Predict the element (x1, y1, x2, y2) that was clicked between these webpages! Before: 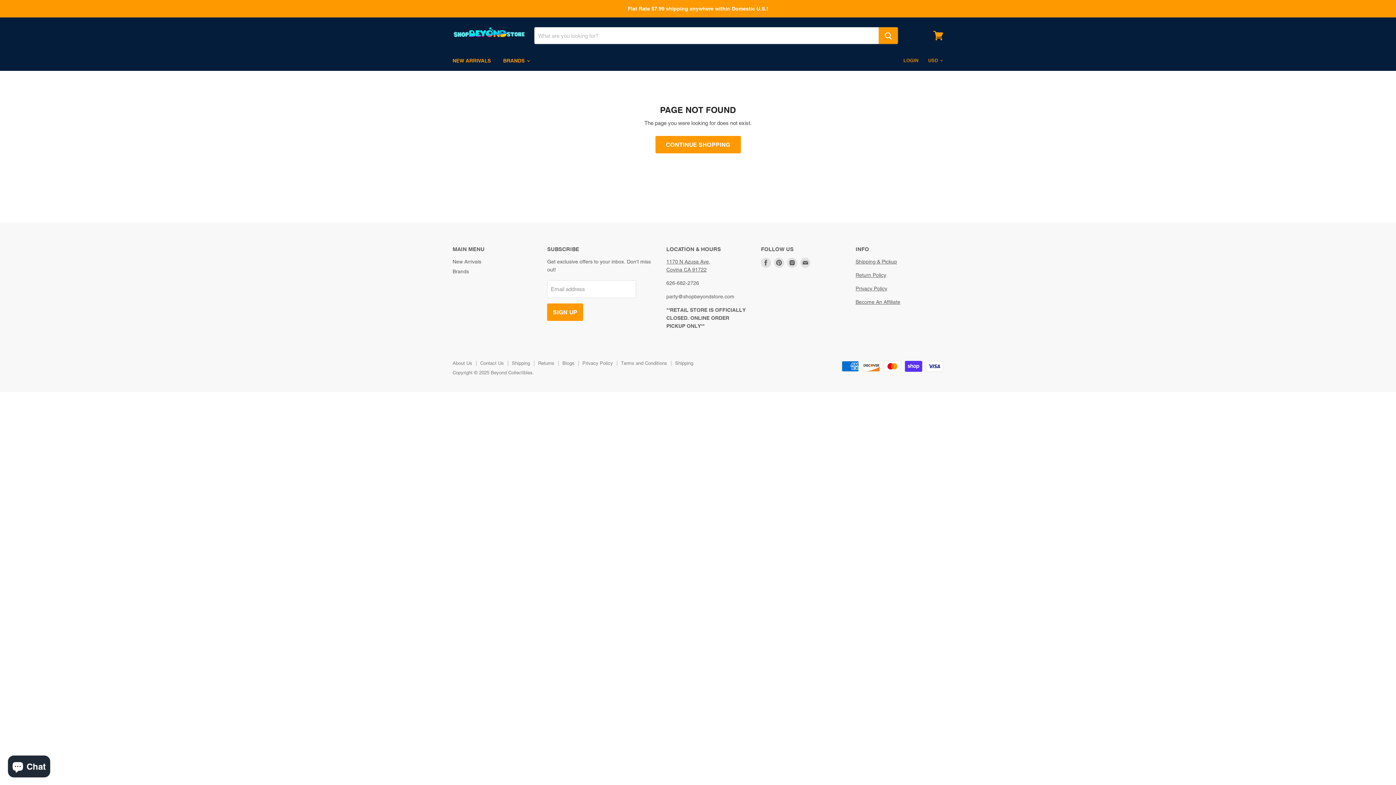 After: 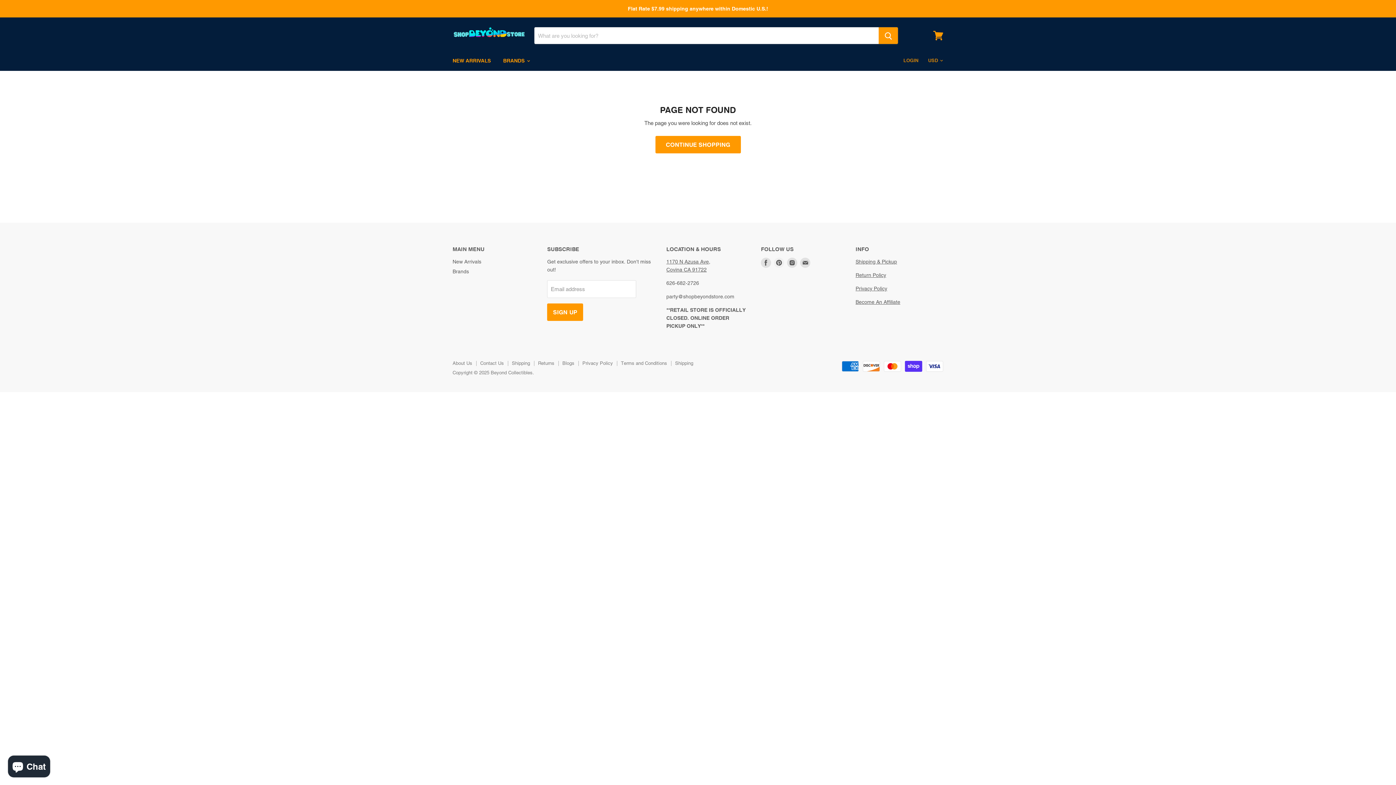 Action: label: Find us on Pinterest bbox: (772, 256, 785, 269)